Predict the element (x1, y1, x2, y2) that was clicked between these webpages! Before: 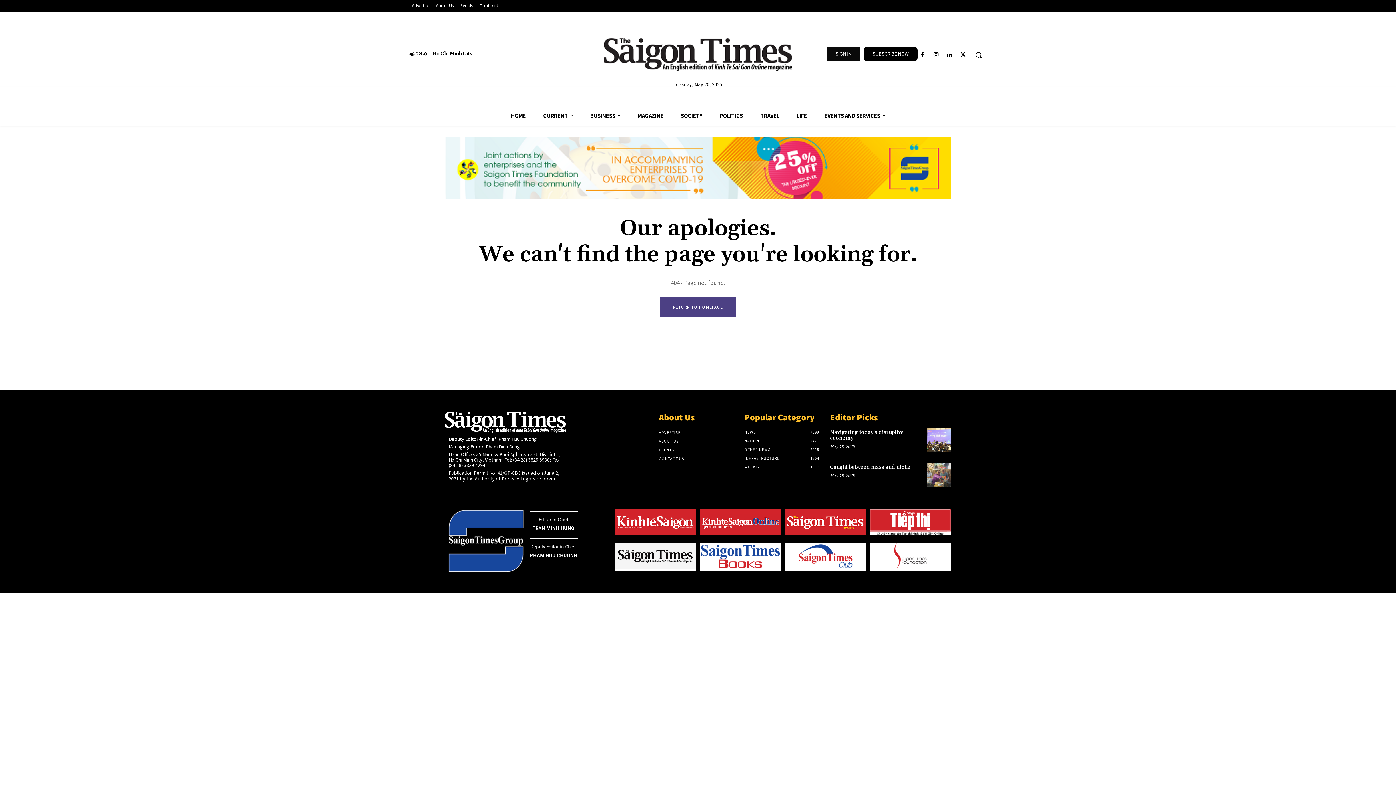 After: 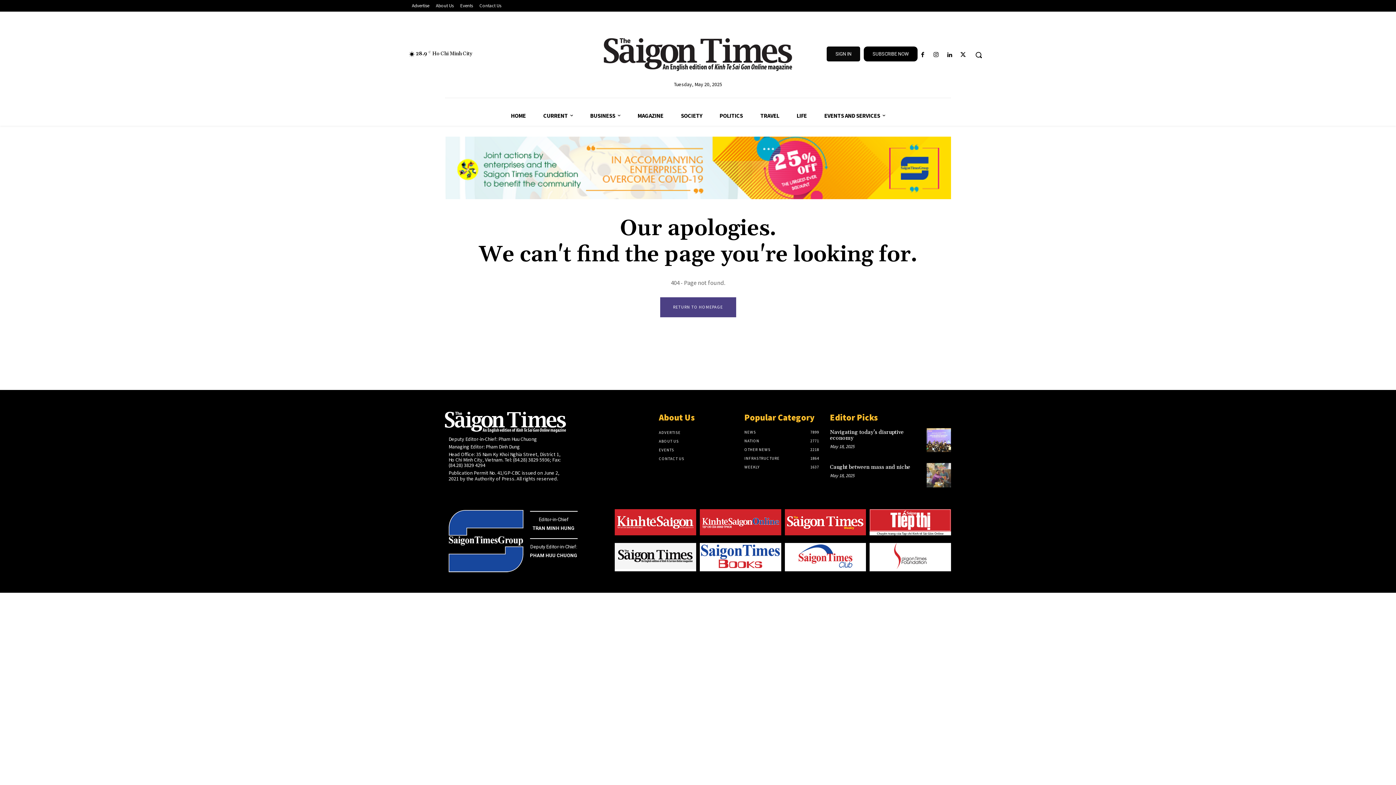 Action: bbox: (445, 136, 951, 199)